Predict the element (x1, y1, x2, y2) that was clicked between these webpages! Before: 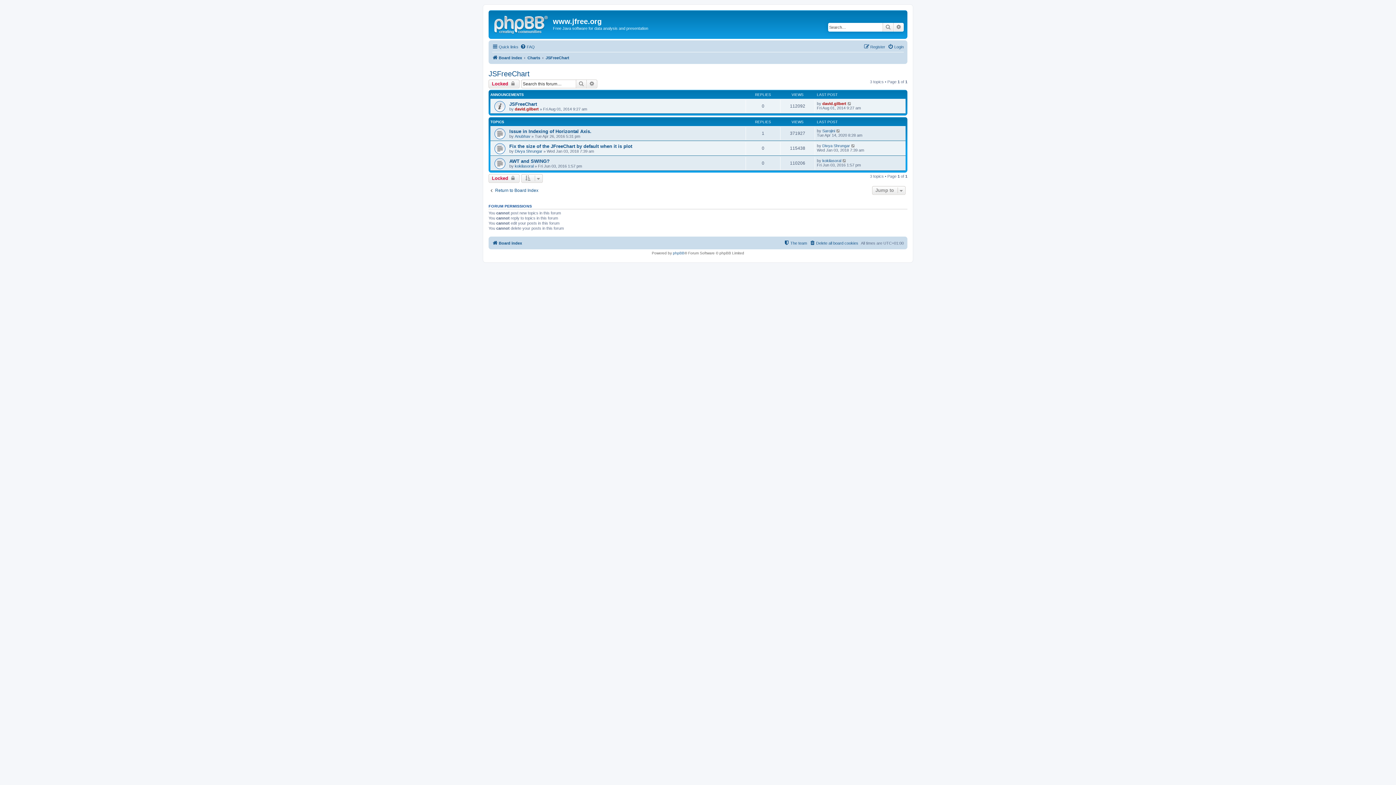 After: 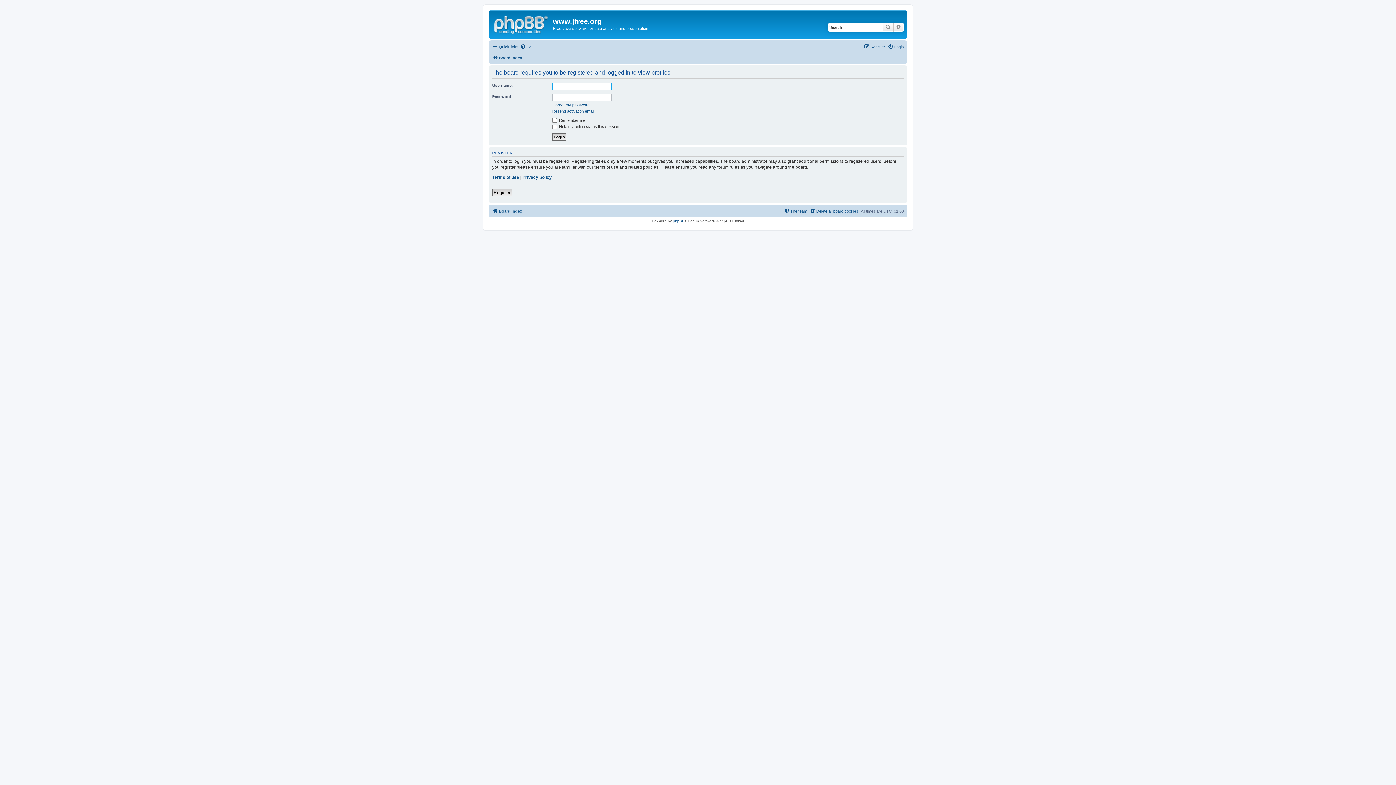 Action: bbox: (822, 158, 841, 162) label: kokilasoral